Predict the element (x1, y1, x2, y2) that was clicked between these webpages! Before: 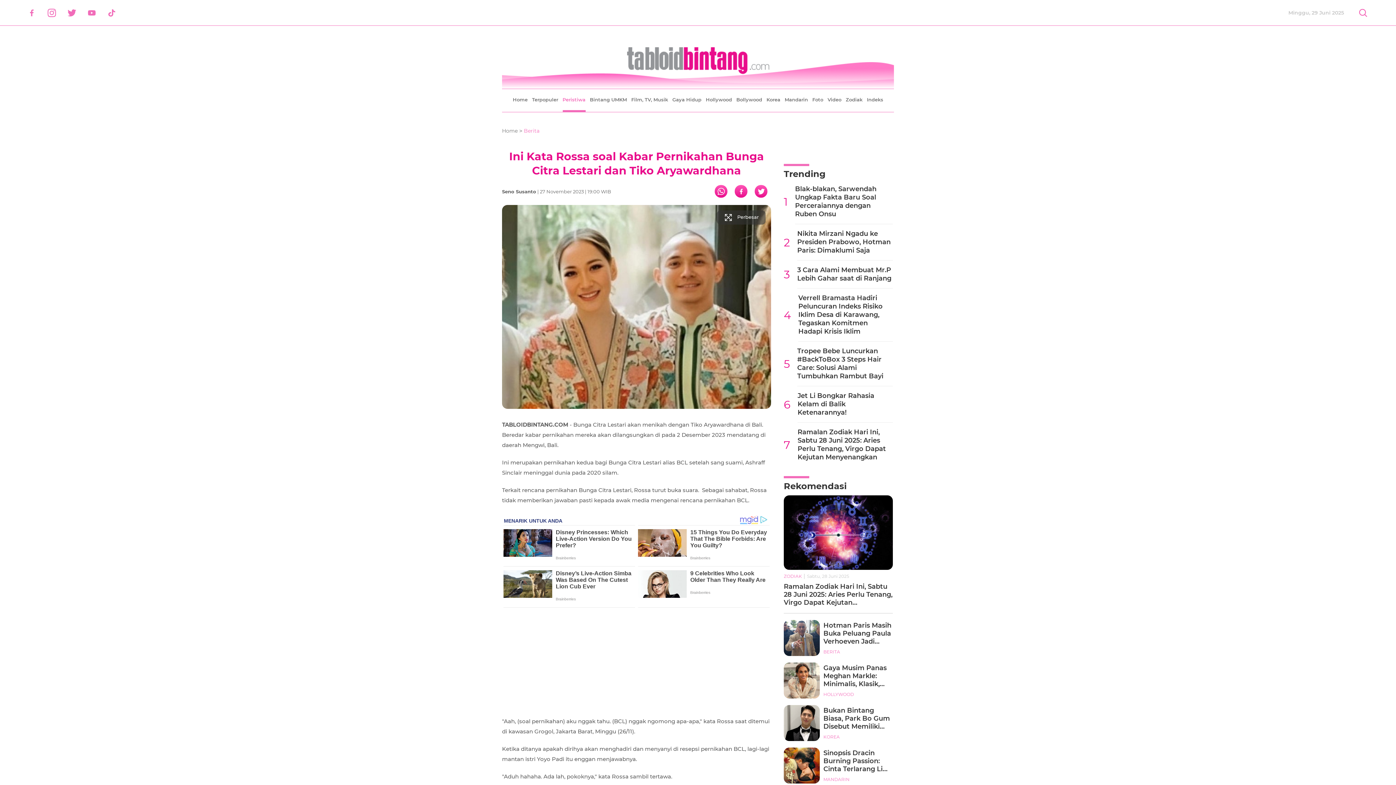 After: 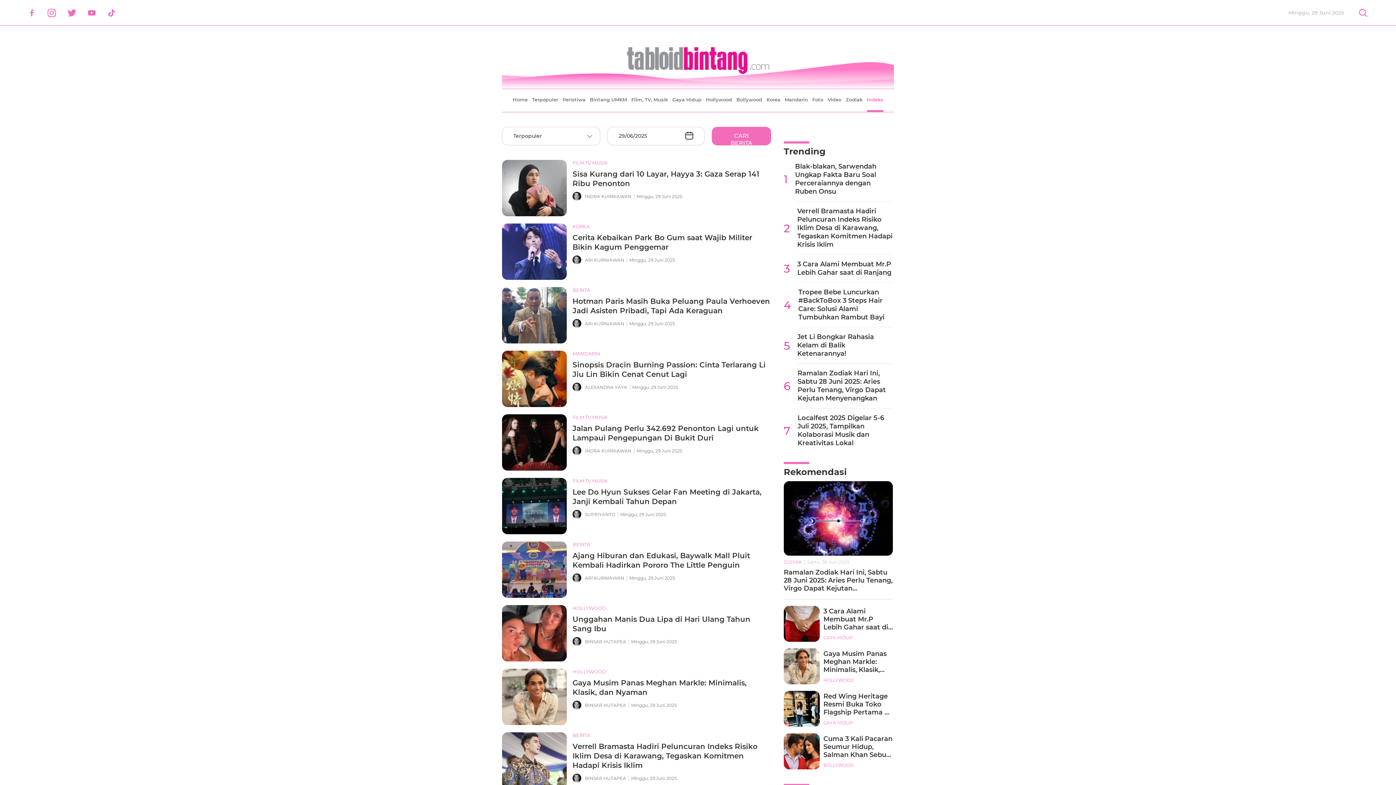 Action: bbox: (867, 89, 883, 110) label: Indeks